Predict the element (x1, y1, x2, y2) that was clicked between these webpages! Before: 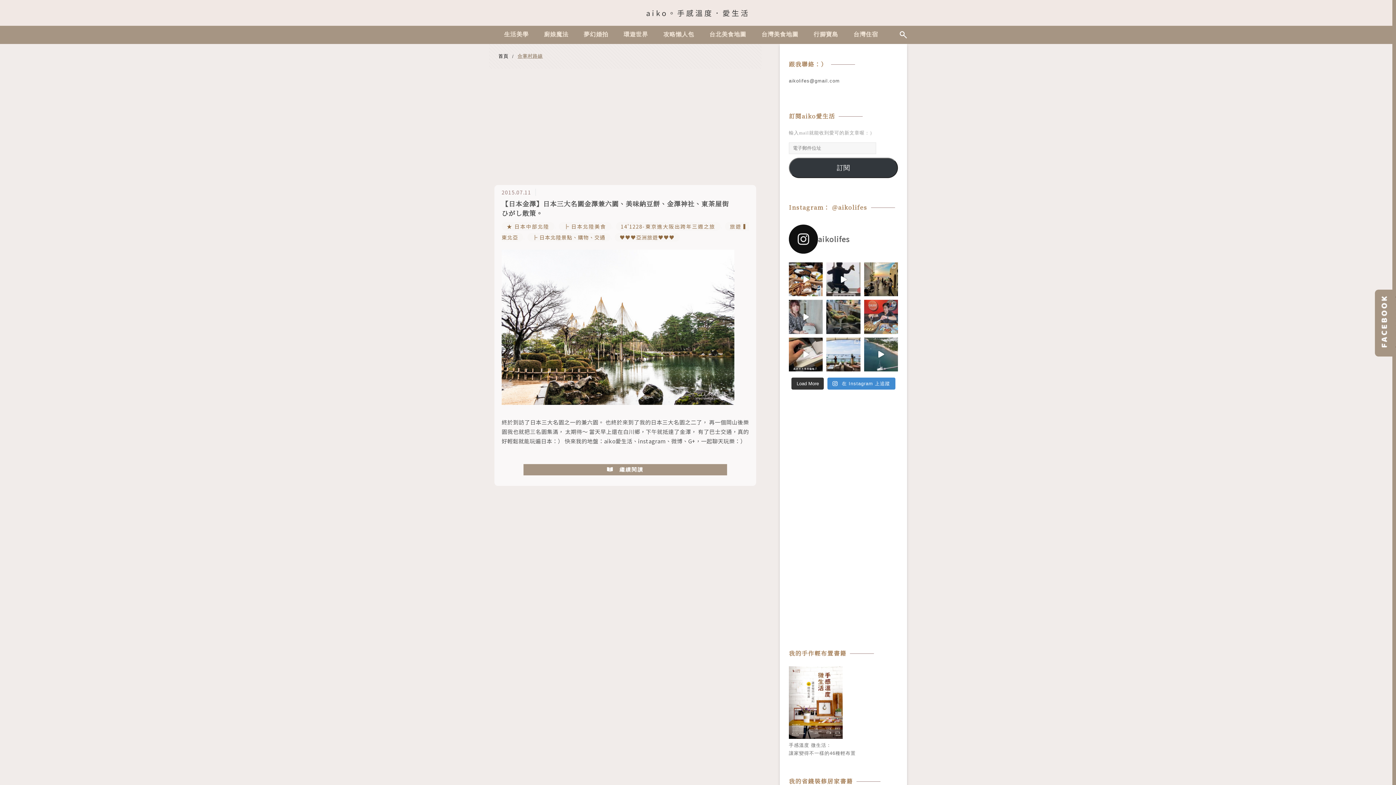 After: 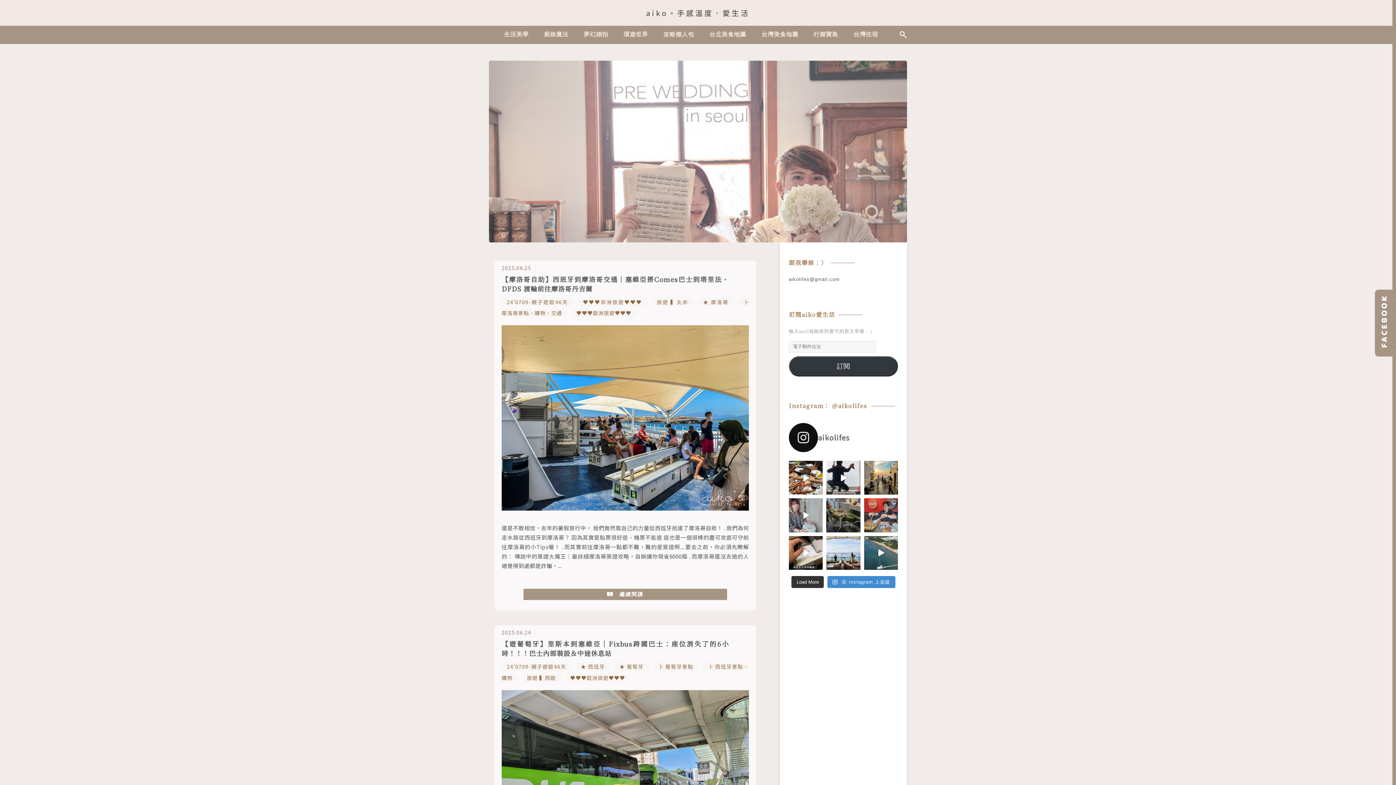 Action: label: 首頁 bbox: (498, 53, 508, 58)